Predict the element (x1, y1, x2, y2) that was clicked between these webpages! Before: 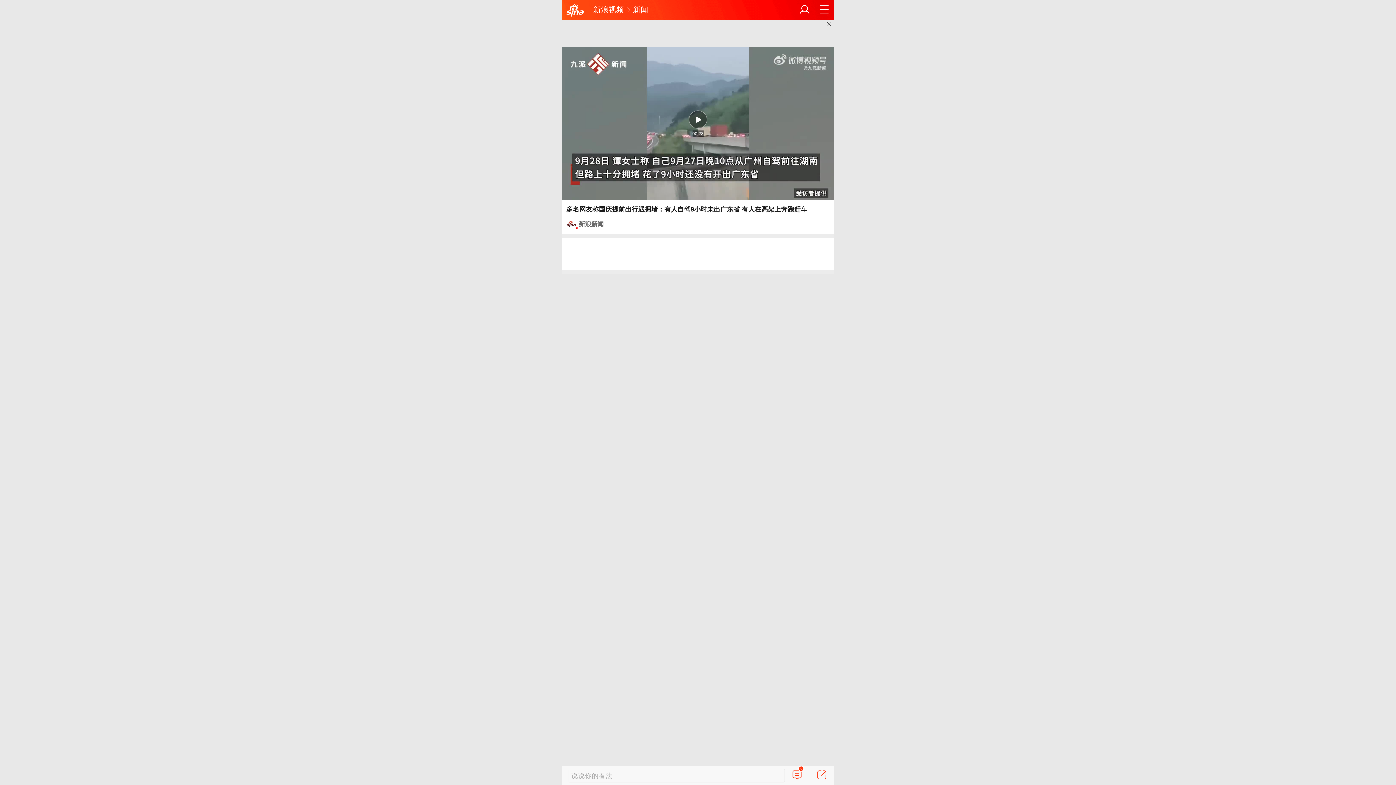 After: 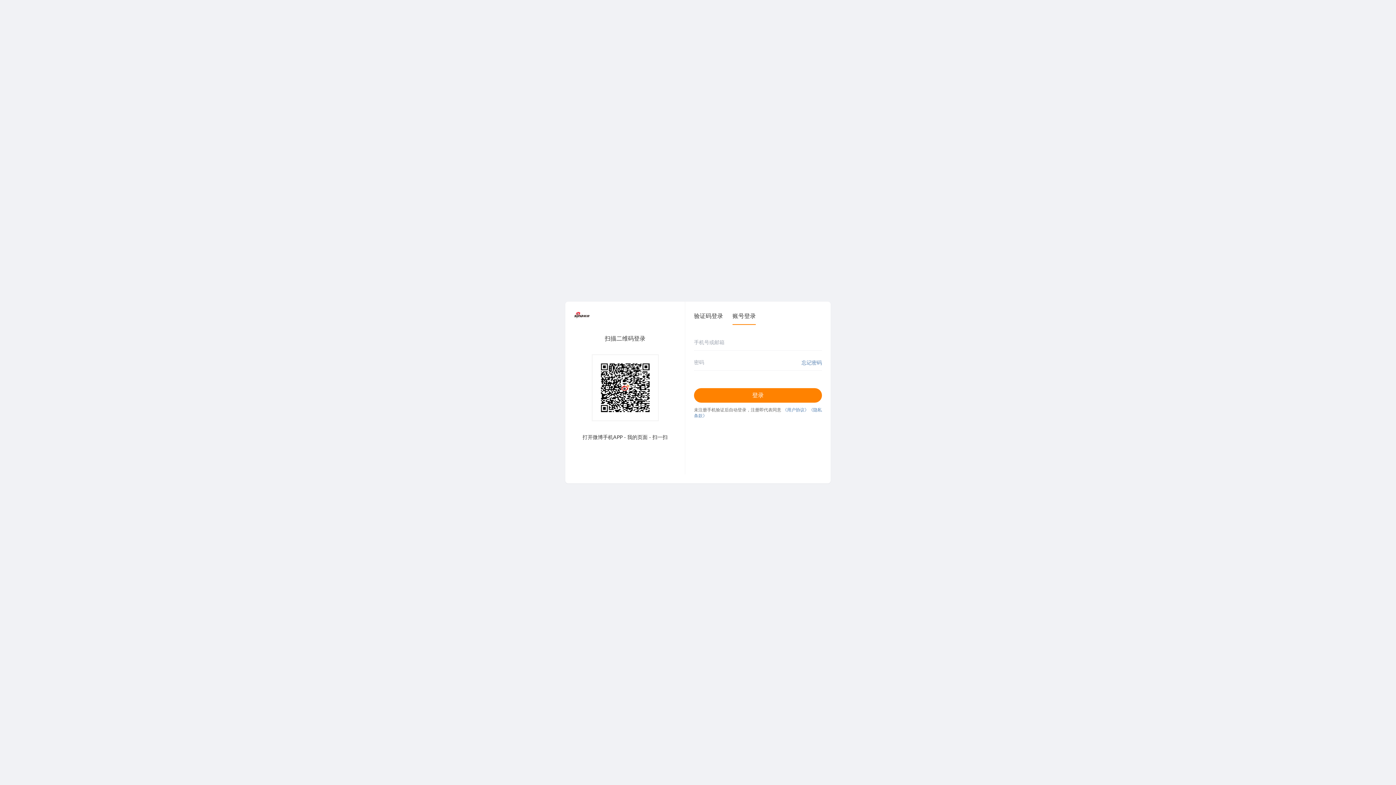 Action: bbox: (816, 769, 827, 782)